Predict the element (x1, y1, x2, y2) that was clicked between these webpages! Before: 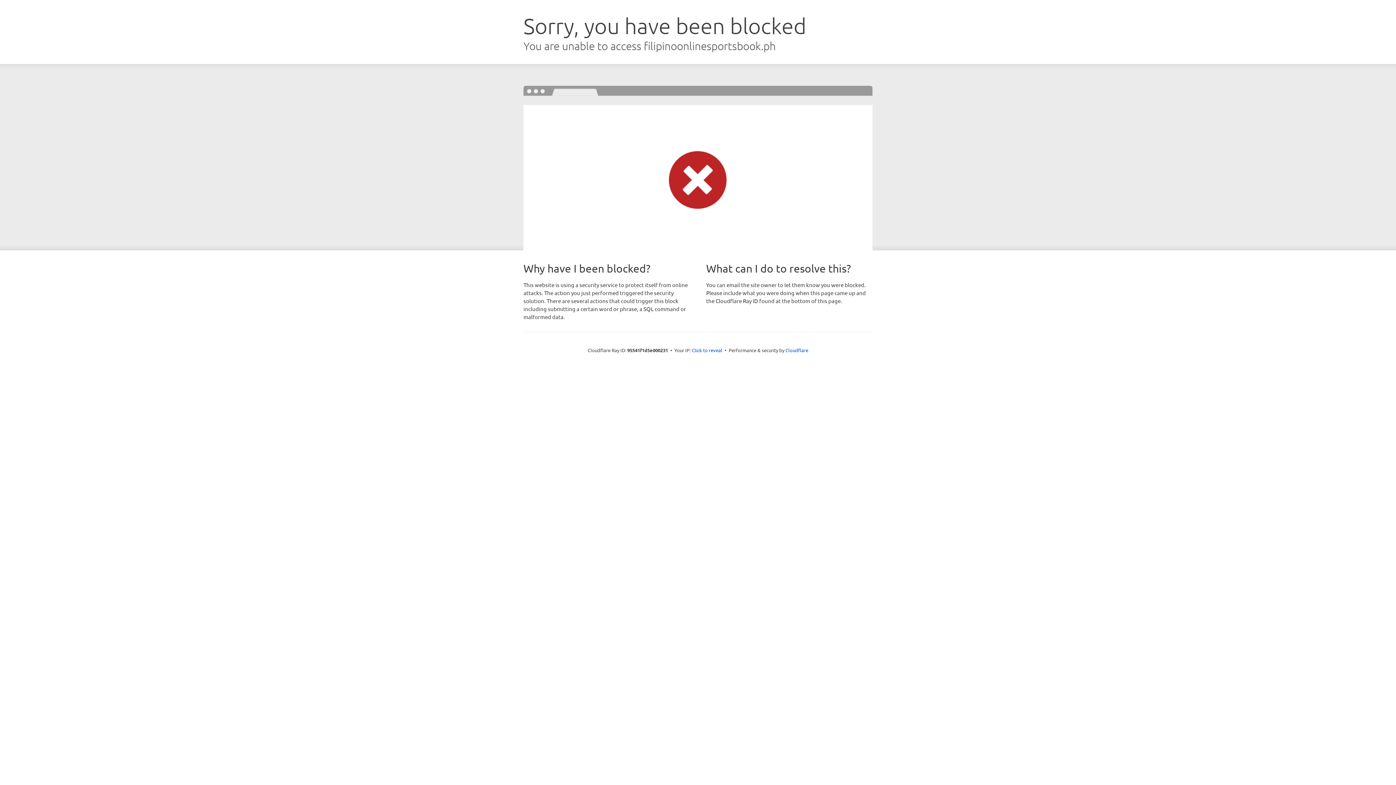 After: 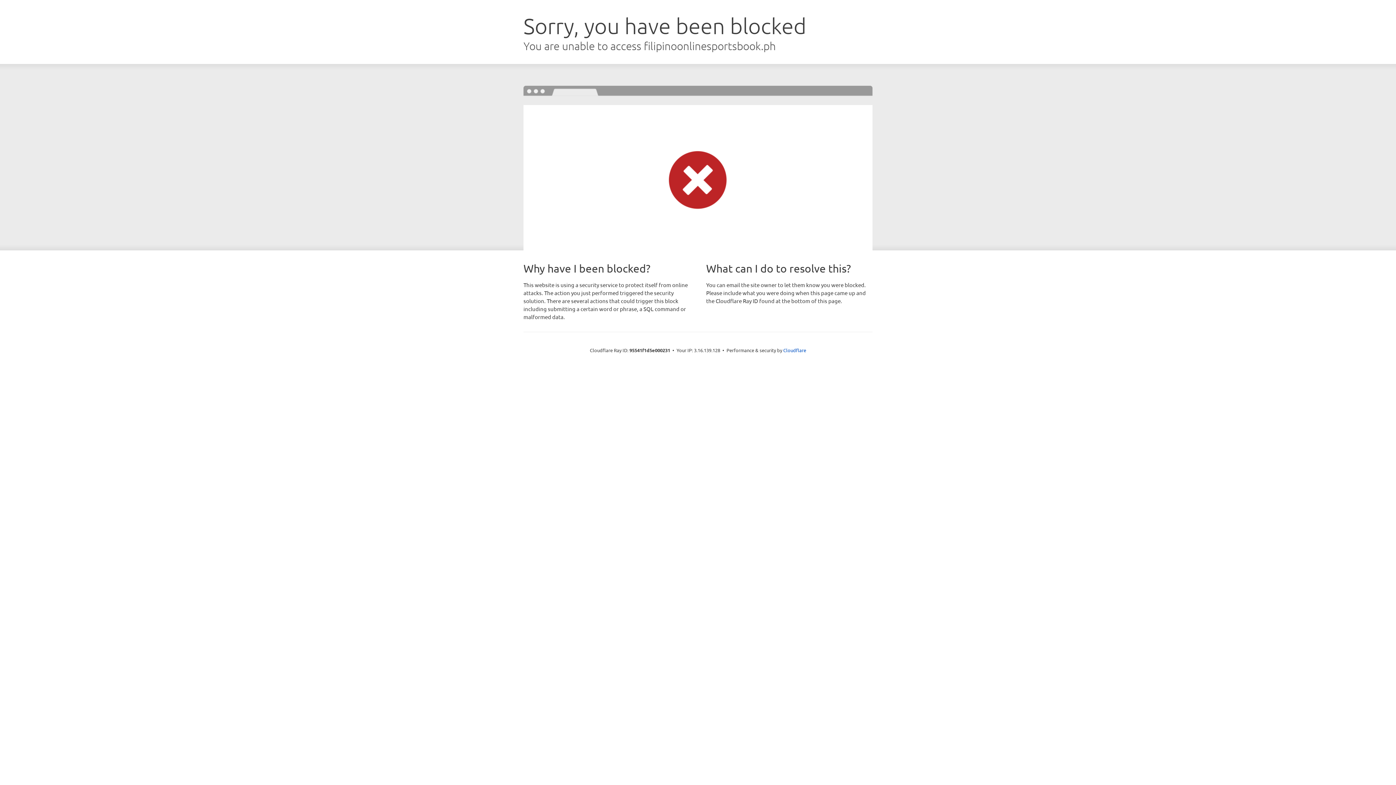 Action: bbox: (692, 346, 722, 353) label: Click to reveal